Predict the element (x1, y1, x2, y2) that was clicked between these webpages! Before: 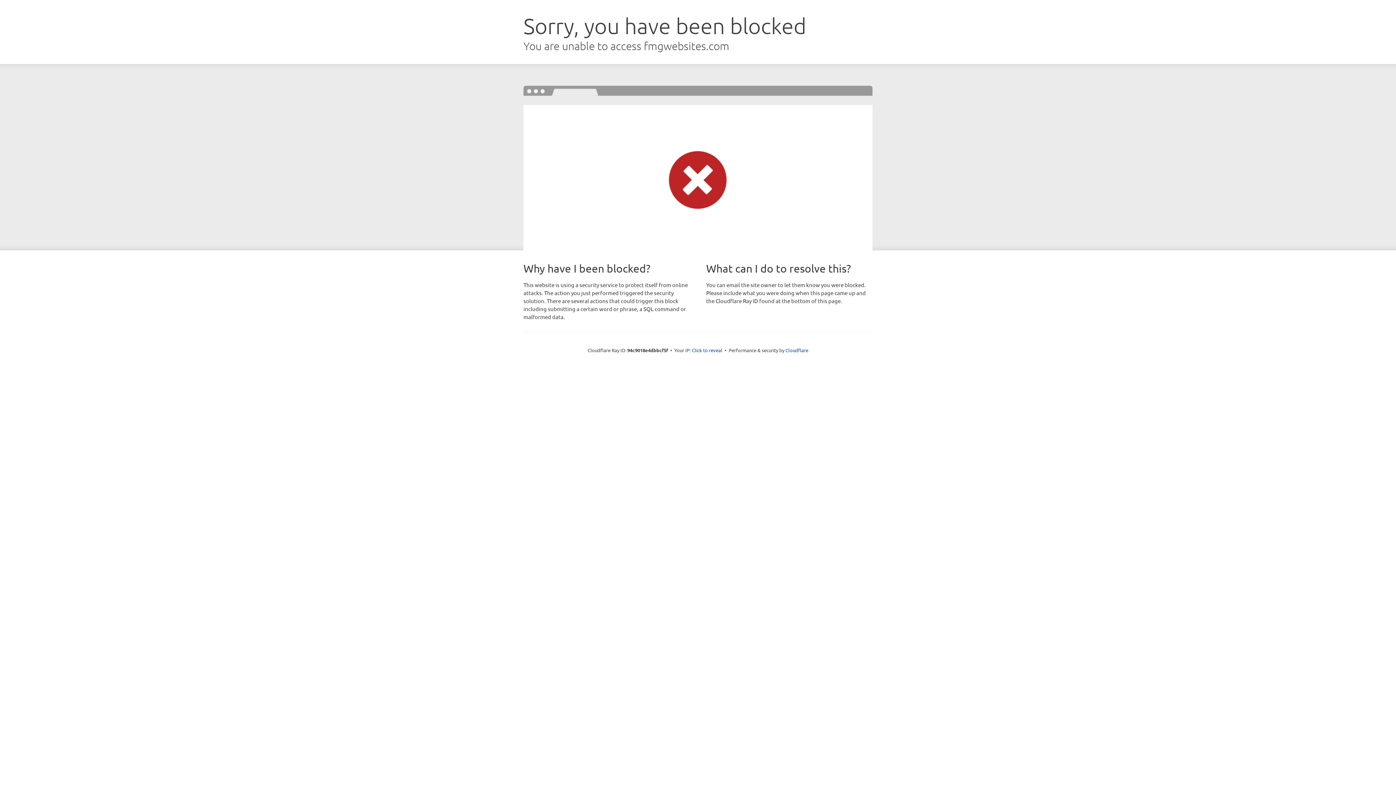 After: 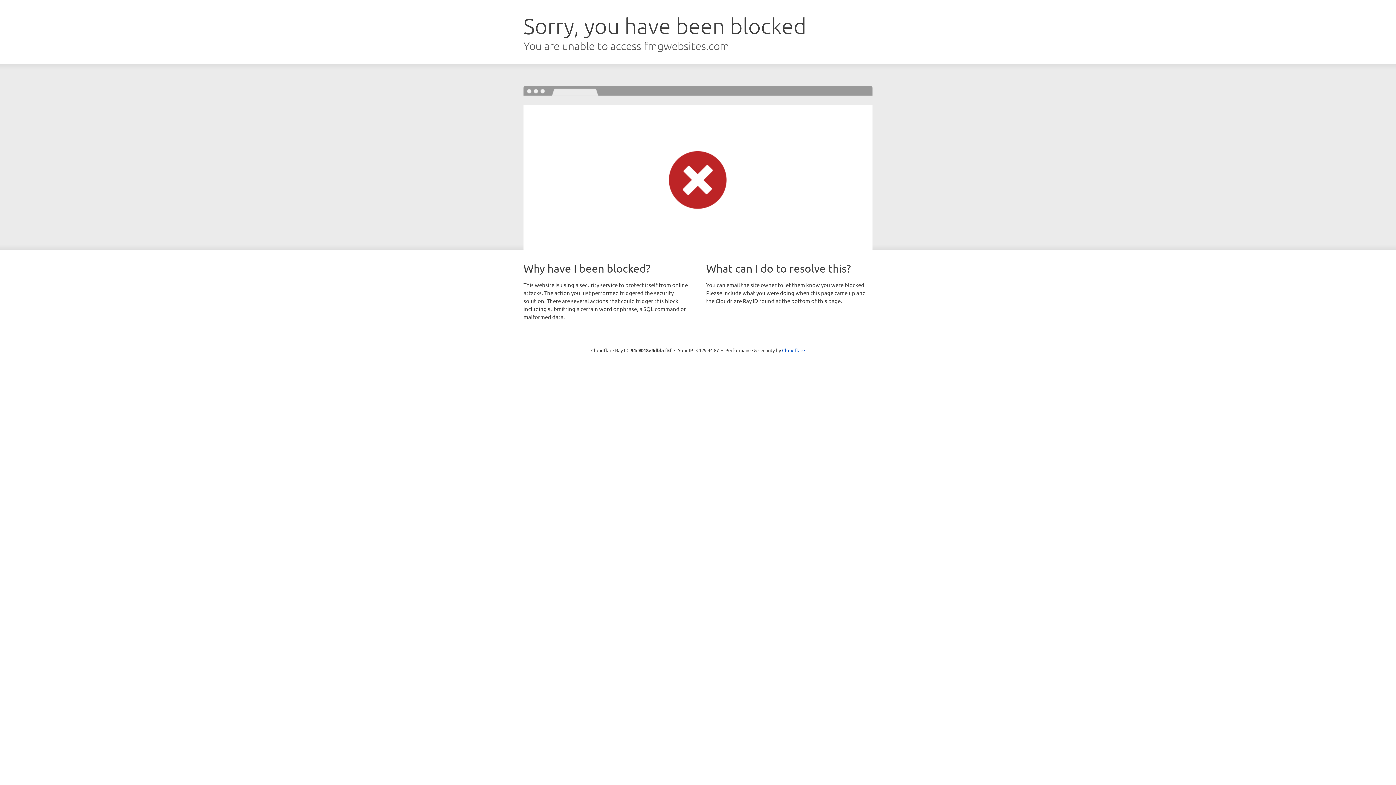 Action: bbox: (692, 346, 722, 353) label: Click to reveal